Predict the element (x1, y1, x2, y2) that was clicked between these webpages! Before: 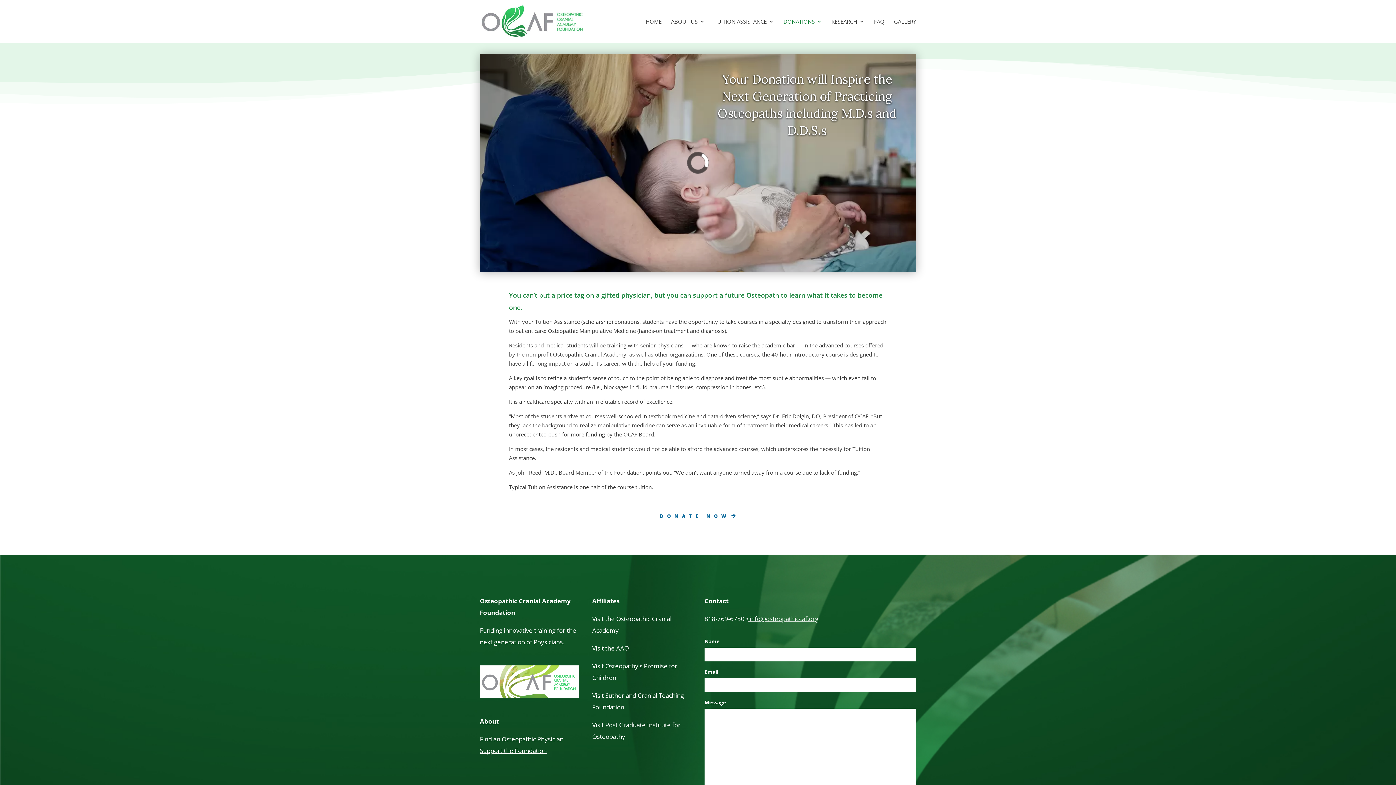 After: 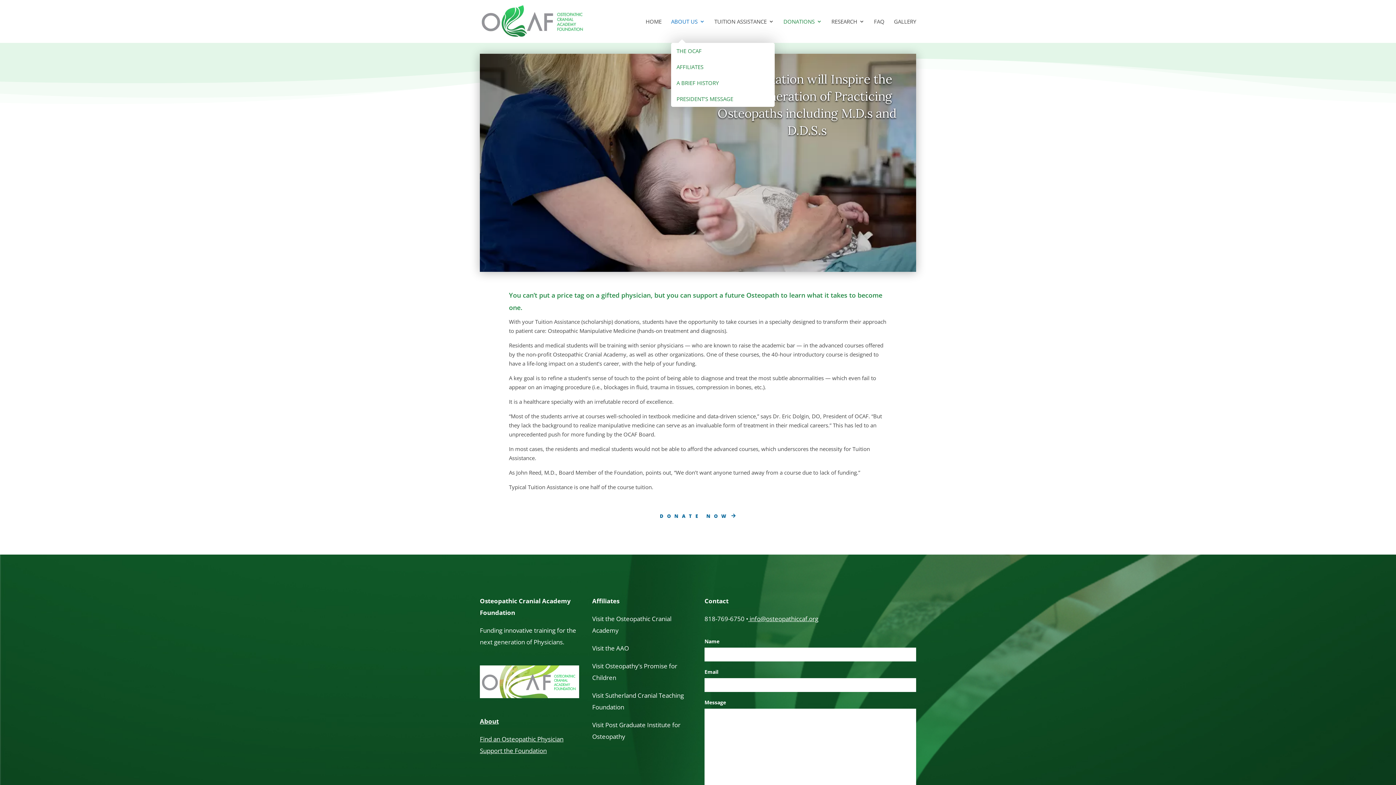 Action: bbox: (671, 18, 705, 42) label: ABOUT US